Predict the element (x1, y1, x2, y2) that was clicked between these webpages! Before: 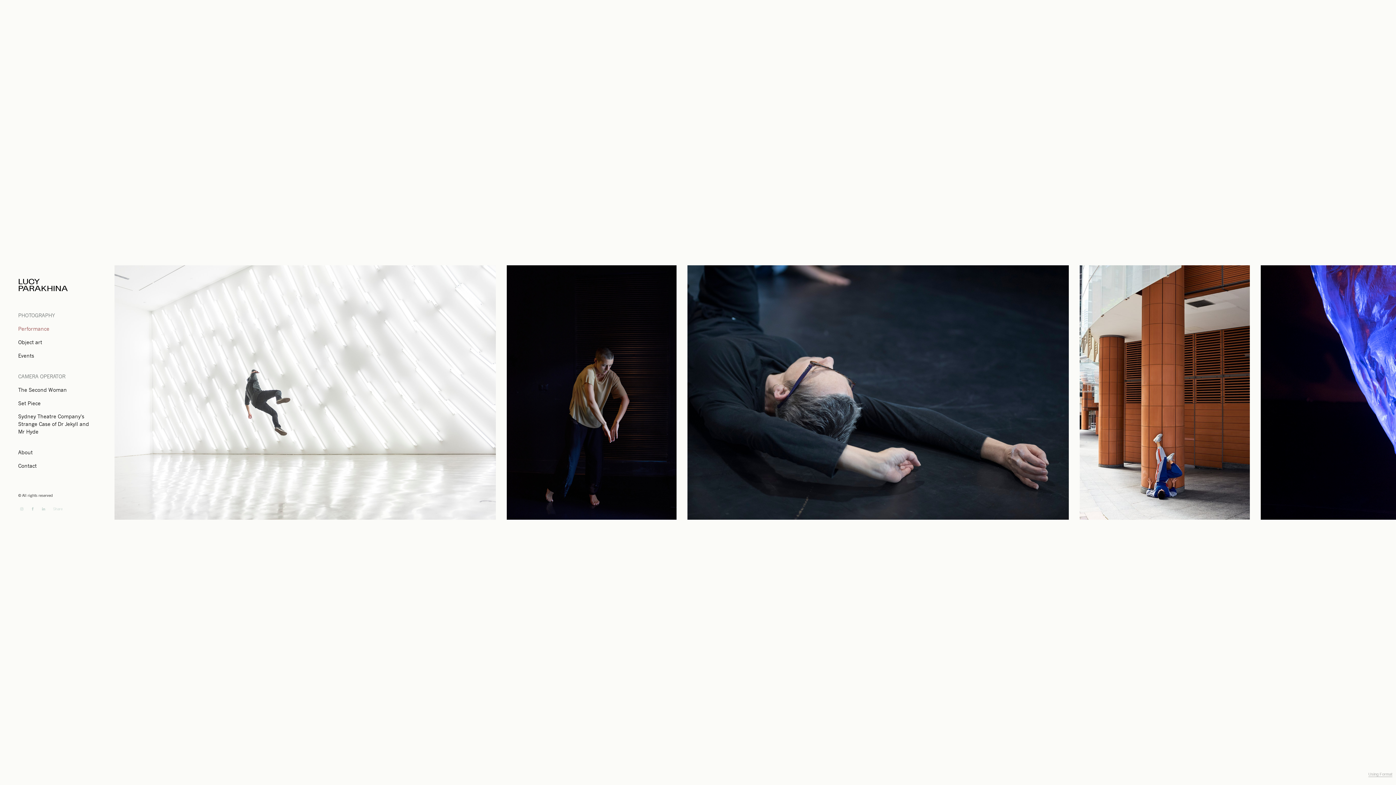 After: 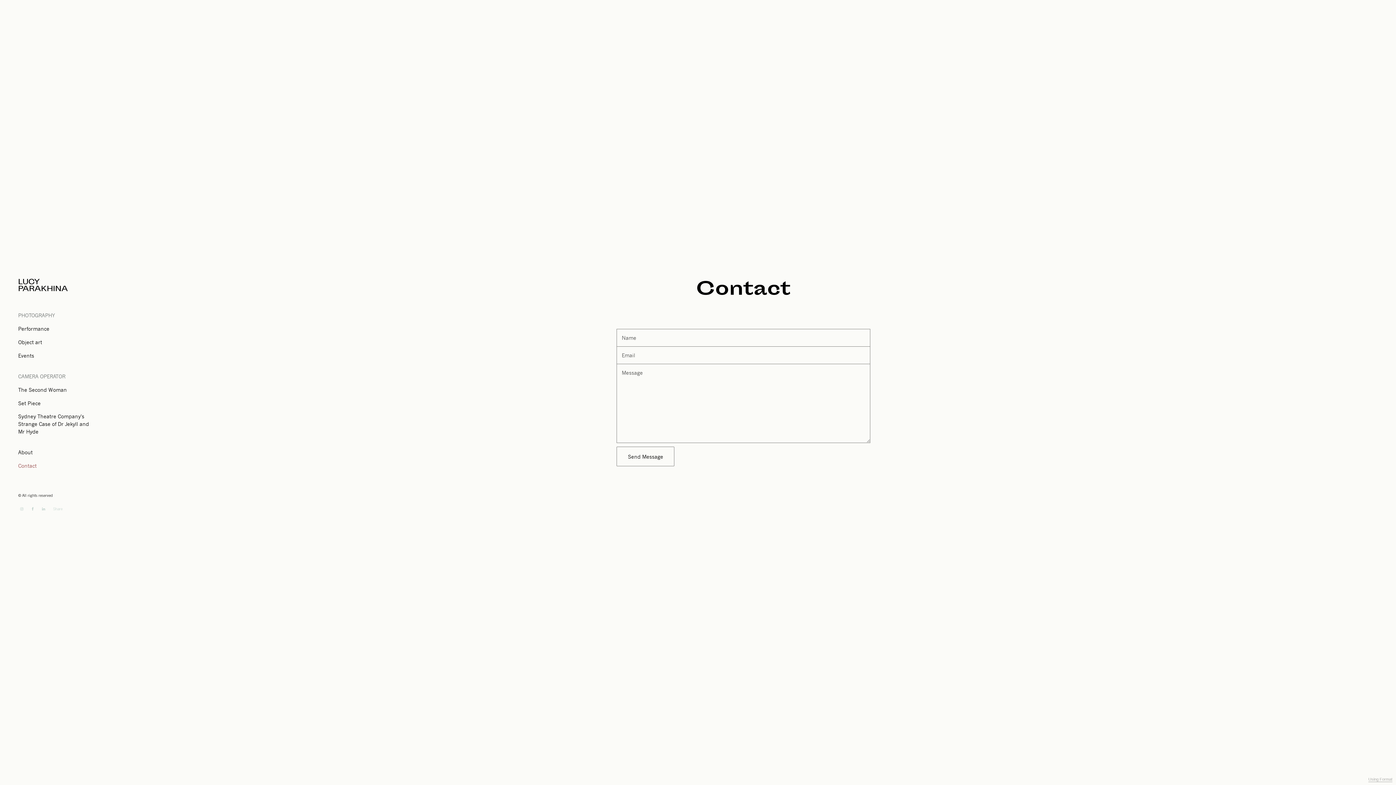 Action: bbox: (18, 462, 36, 469) label: Contact